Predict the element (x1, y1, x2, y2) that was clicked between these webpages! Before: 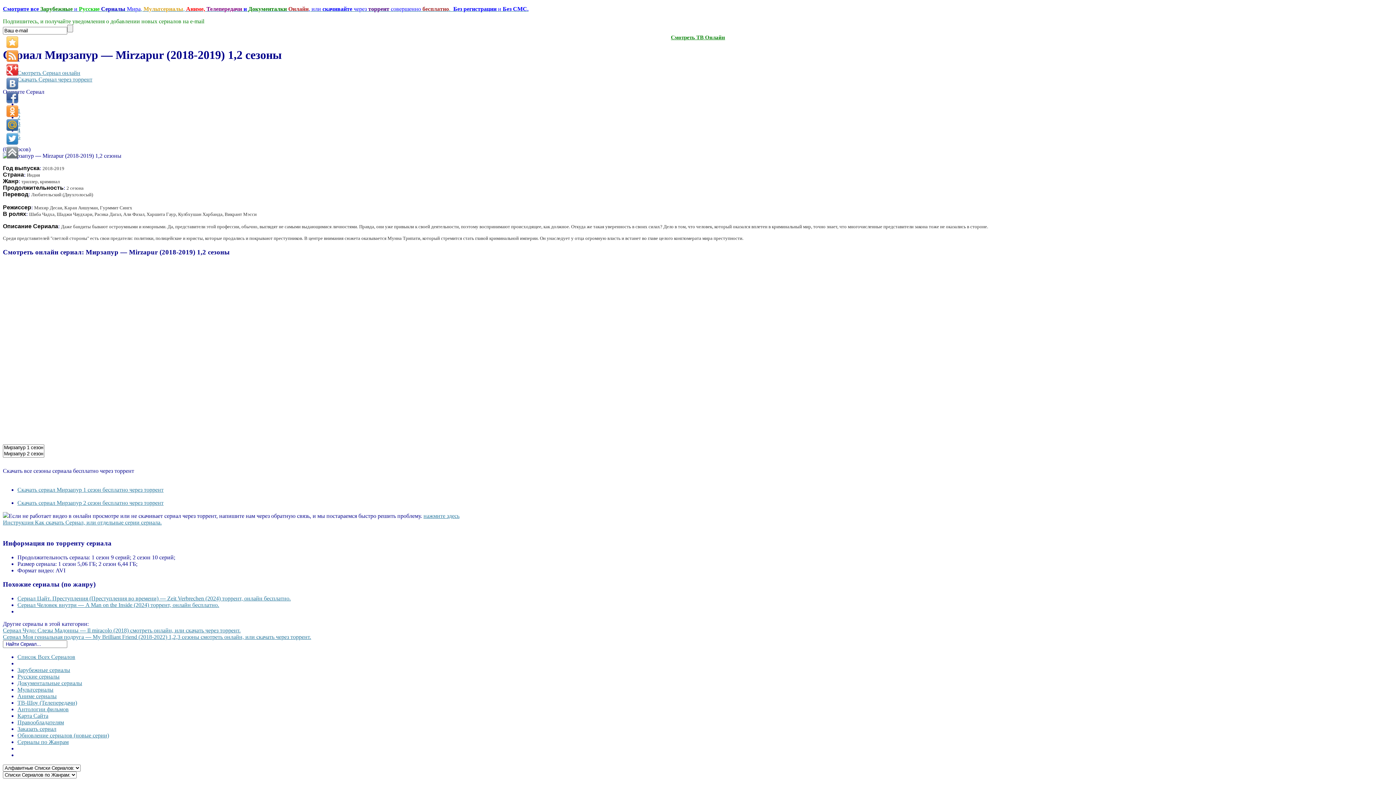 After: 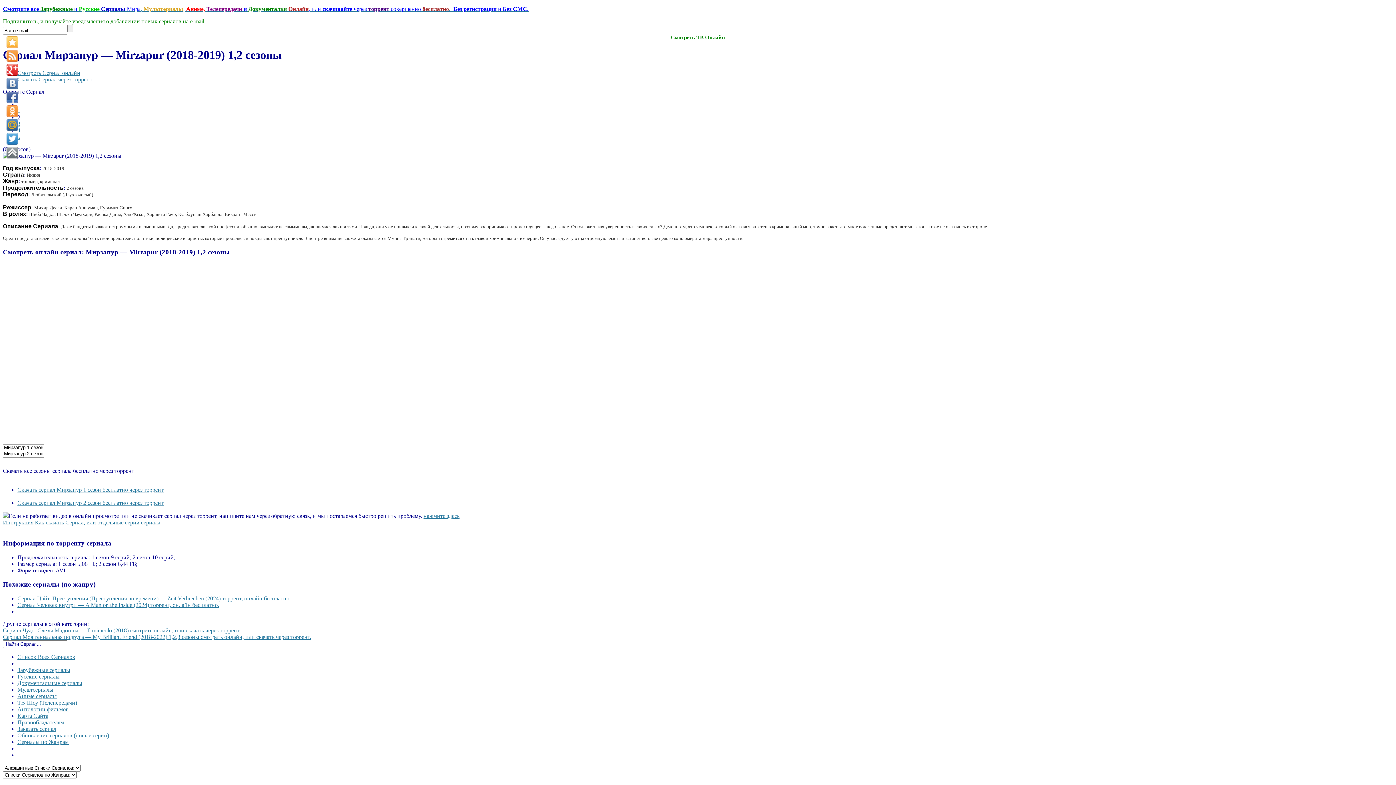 Action: bbox: (17, 114, 20, 120) label: 2